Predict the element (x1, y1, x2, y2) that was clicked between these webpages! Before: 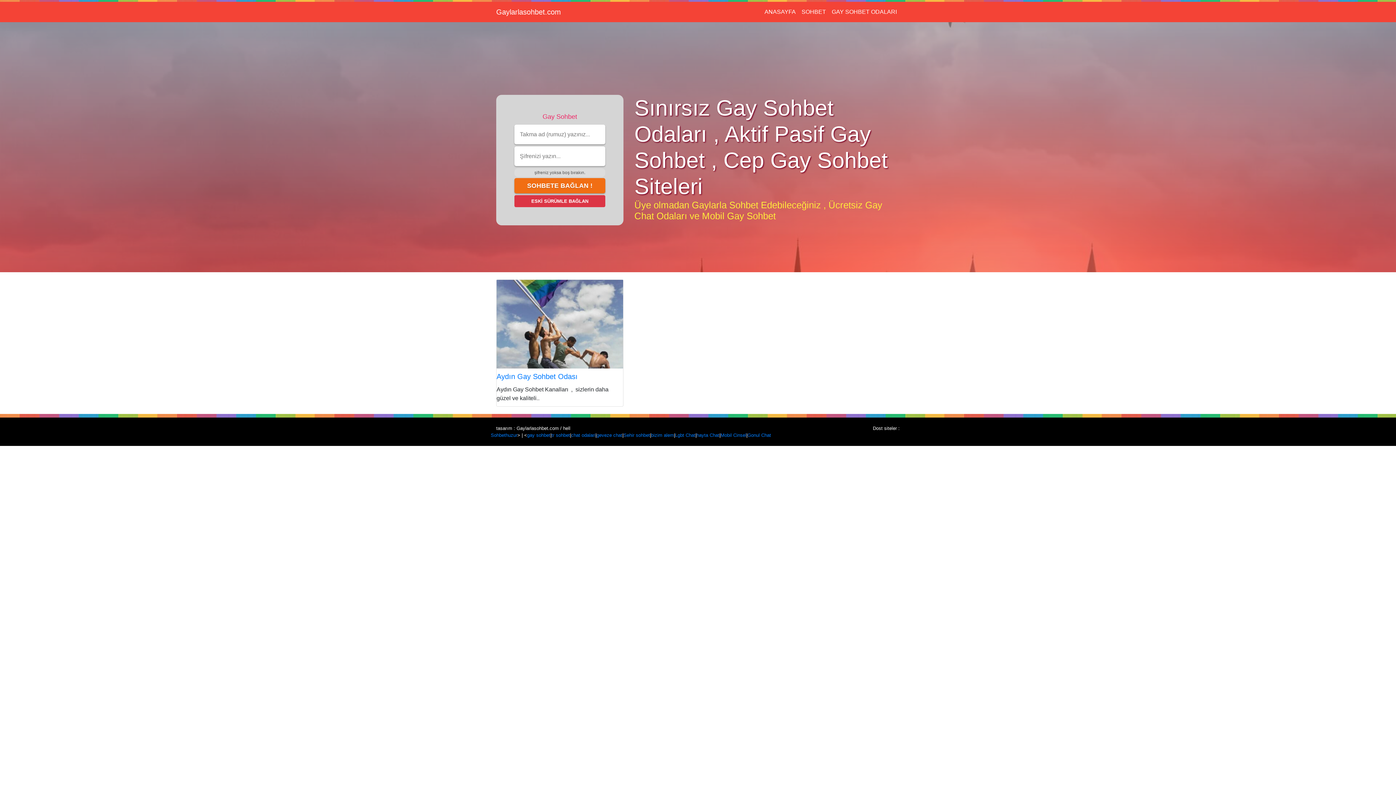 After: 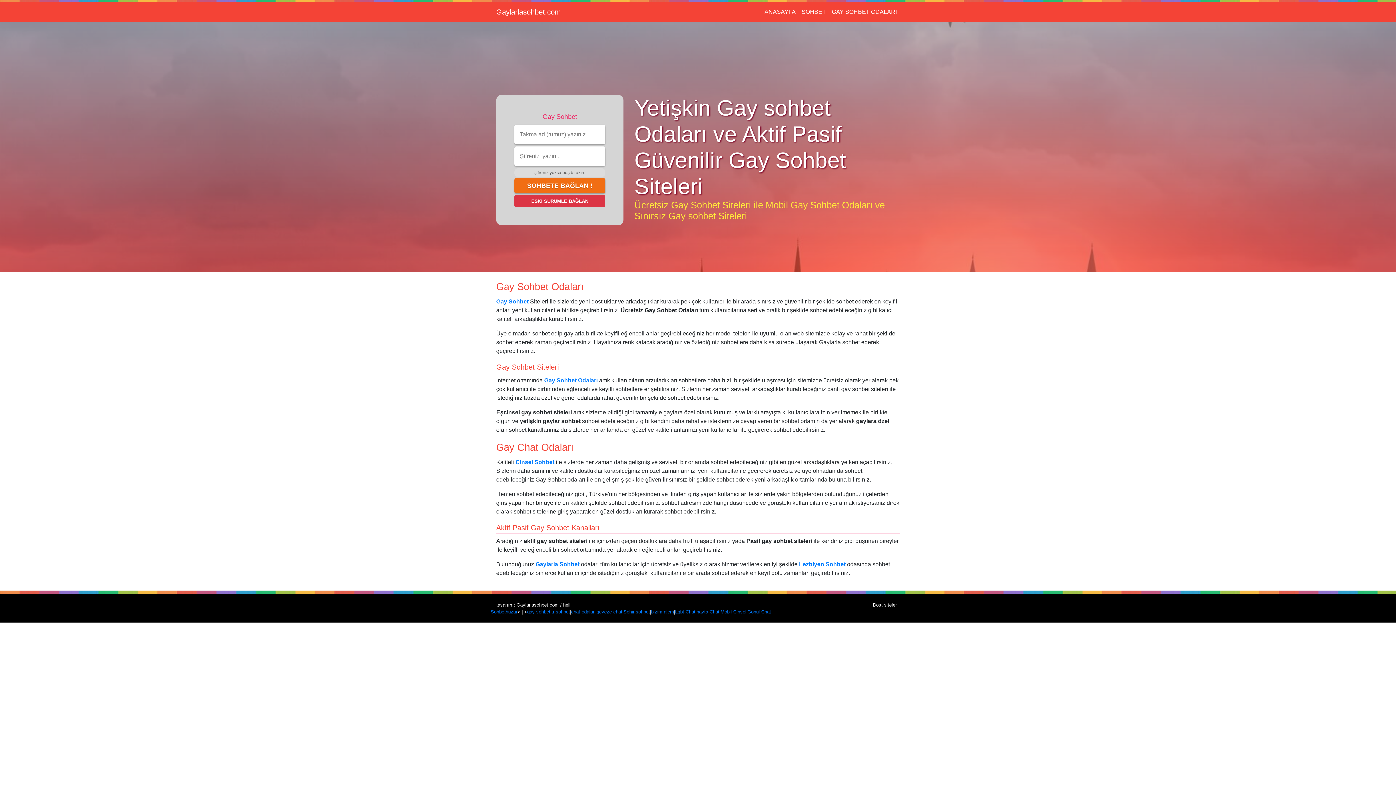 Action: label: Gaylarlasohbet.com bbox: (496, 4, 561, 19)